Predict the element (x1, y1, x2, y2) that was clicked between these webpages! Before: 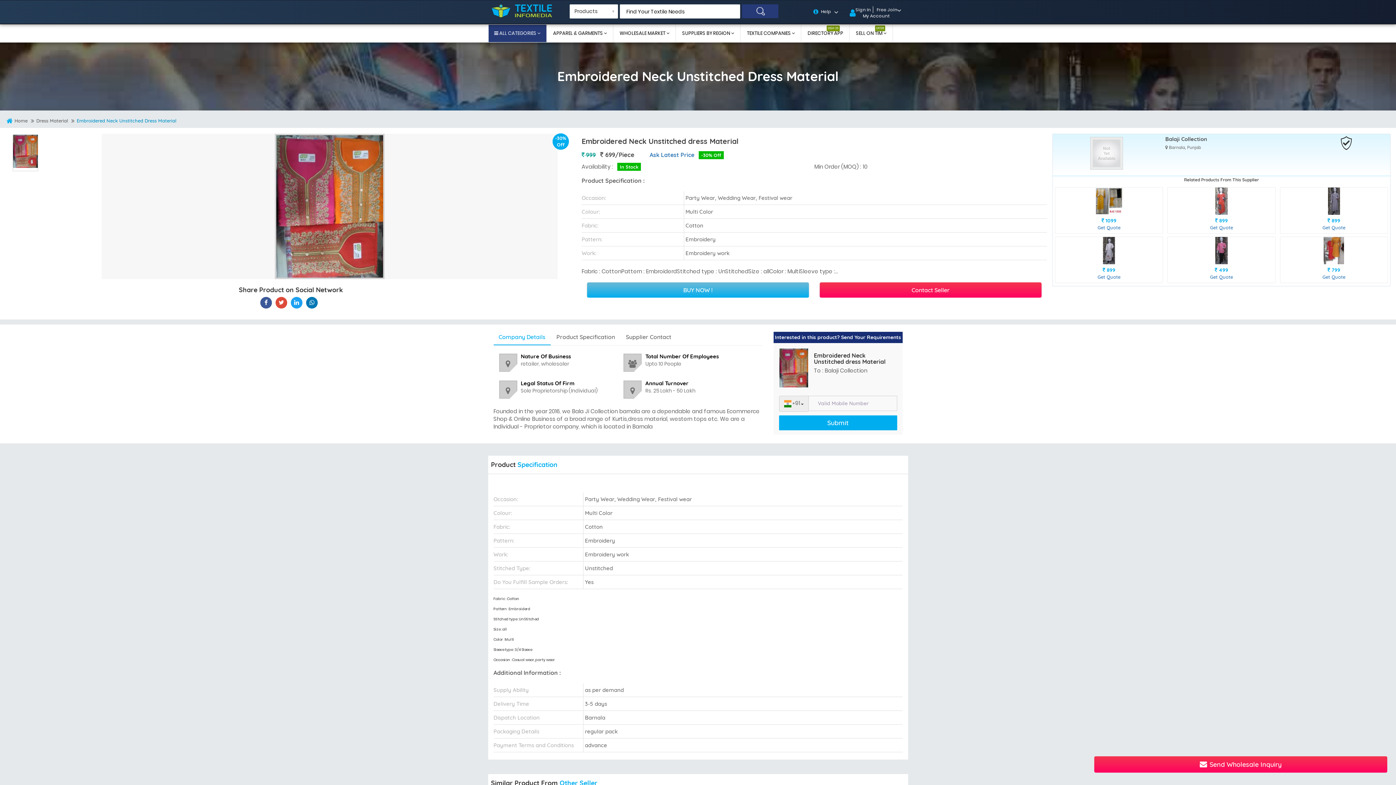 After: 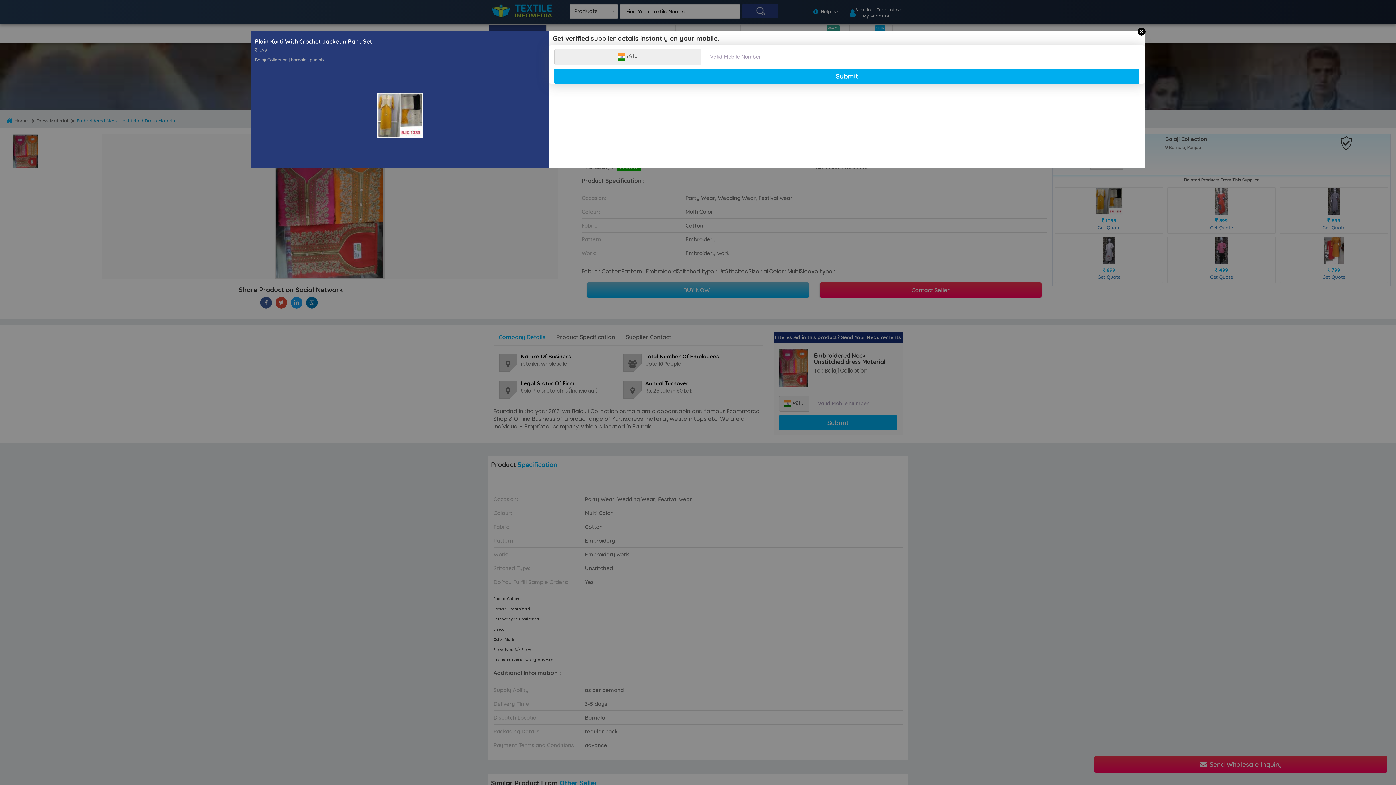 Action: label: Get Quote bbox: (1055, 224, 1163, 230)